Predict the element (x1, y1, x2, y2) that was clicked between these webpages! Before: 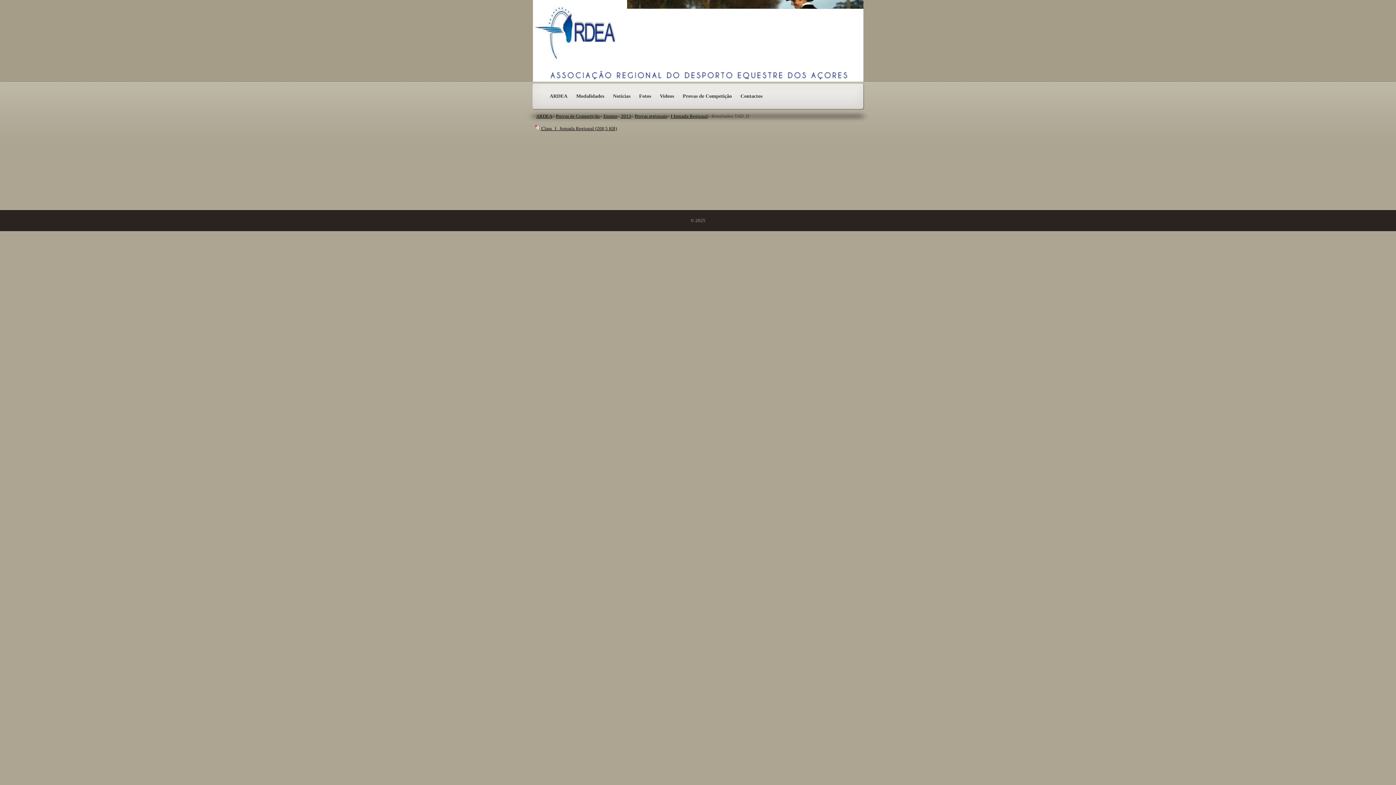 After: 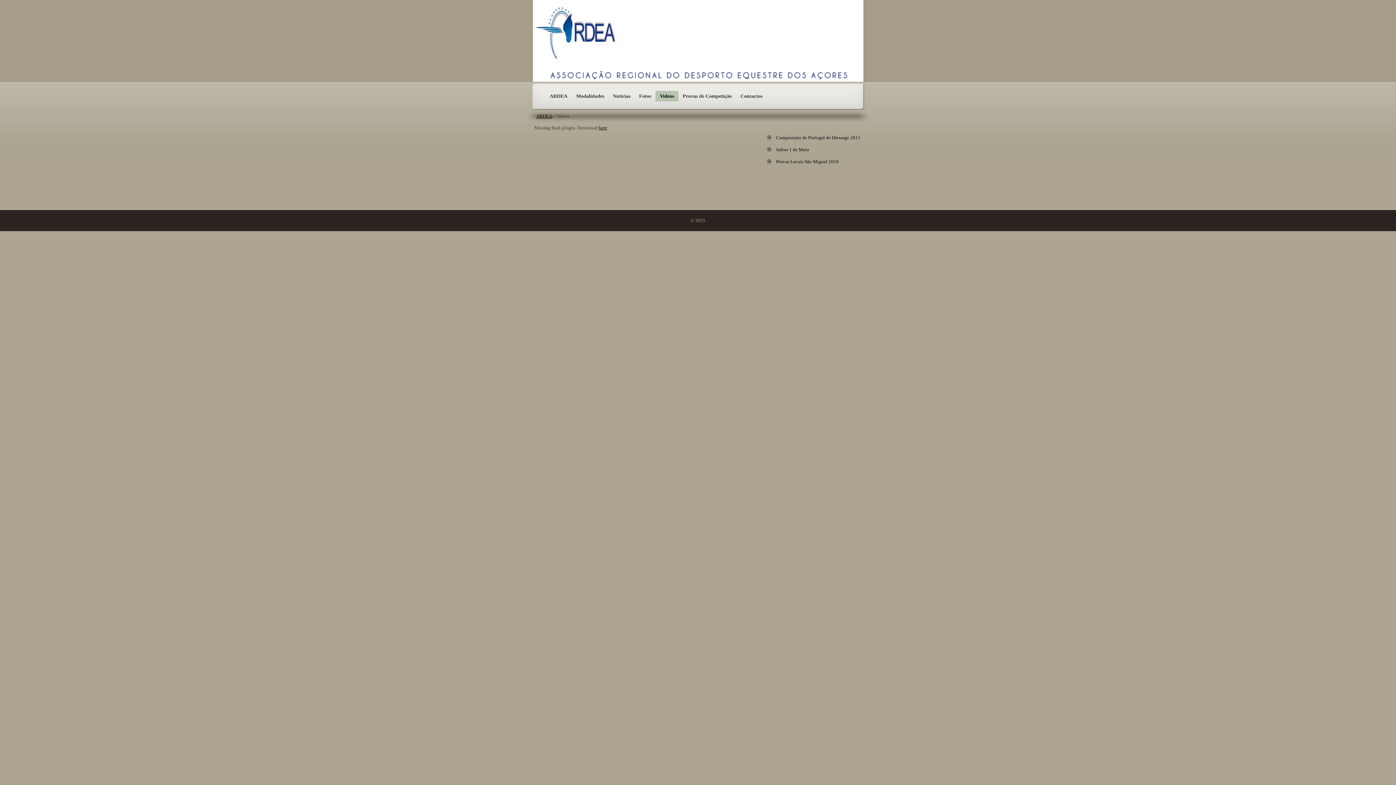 Action: bbox: (655, 90, 678, 102) label: Videos